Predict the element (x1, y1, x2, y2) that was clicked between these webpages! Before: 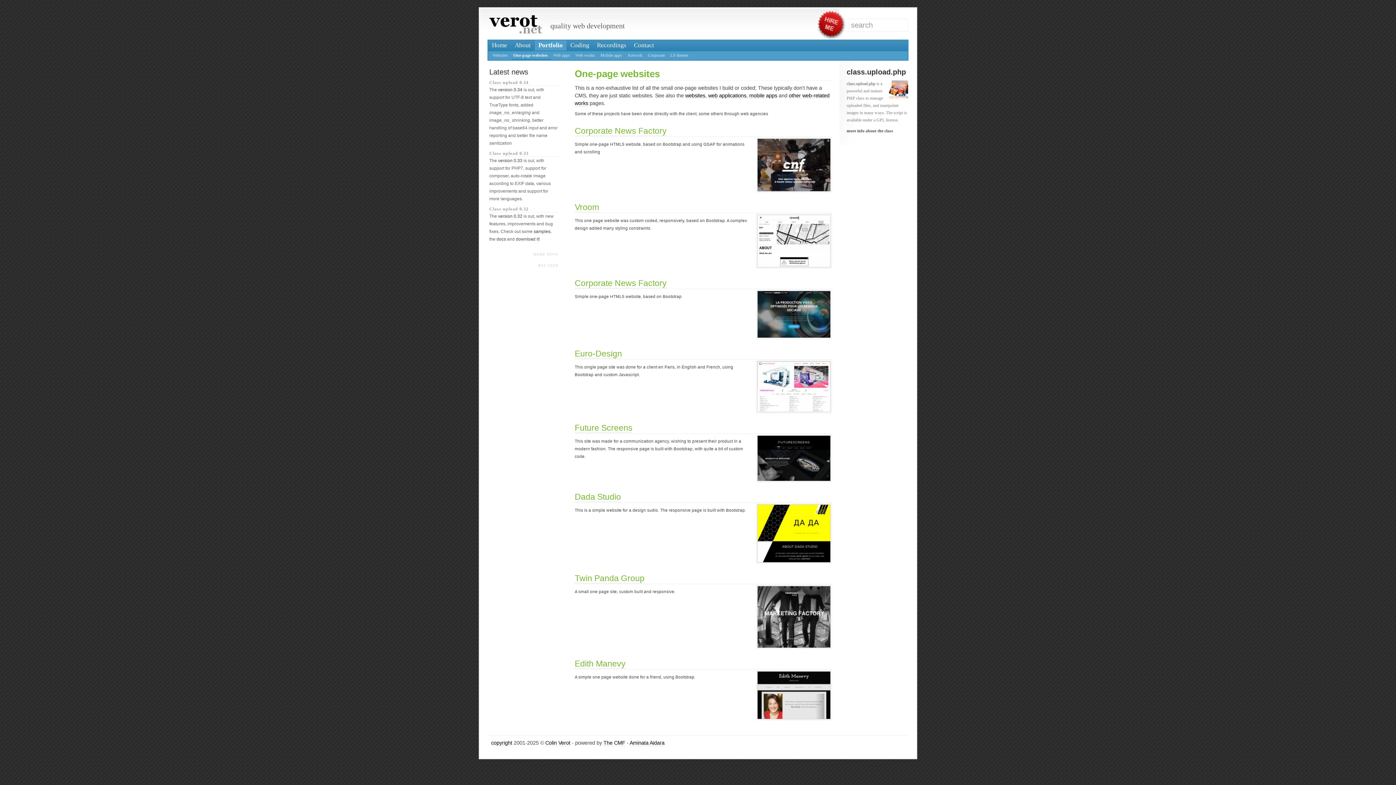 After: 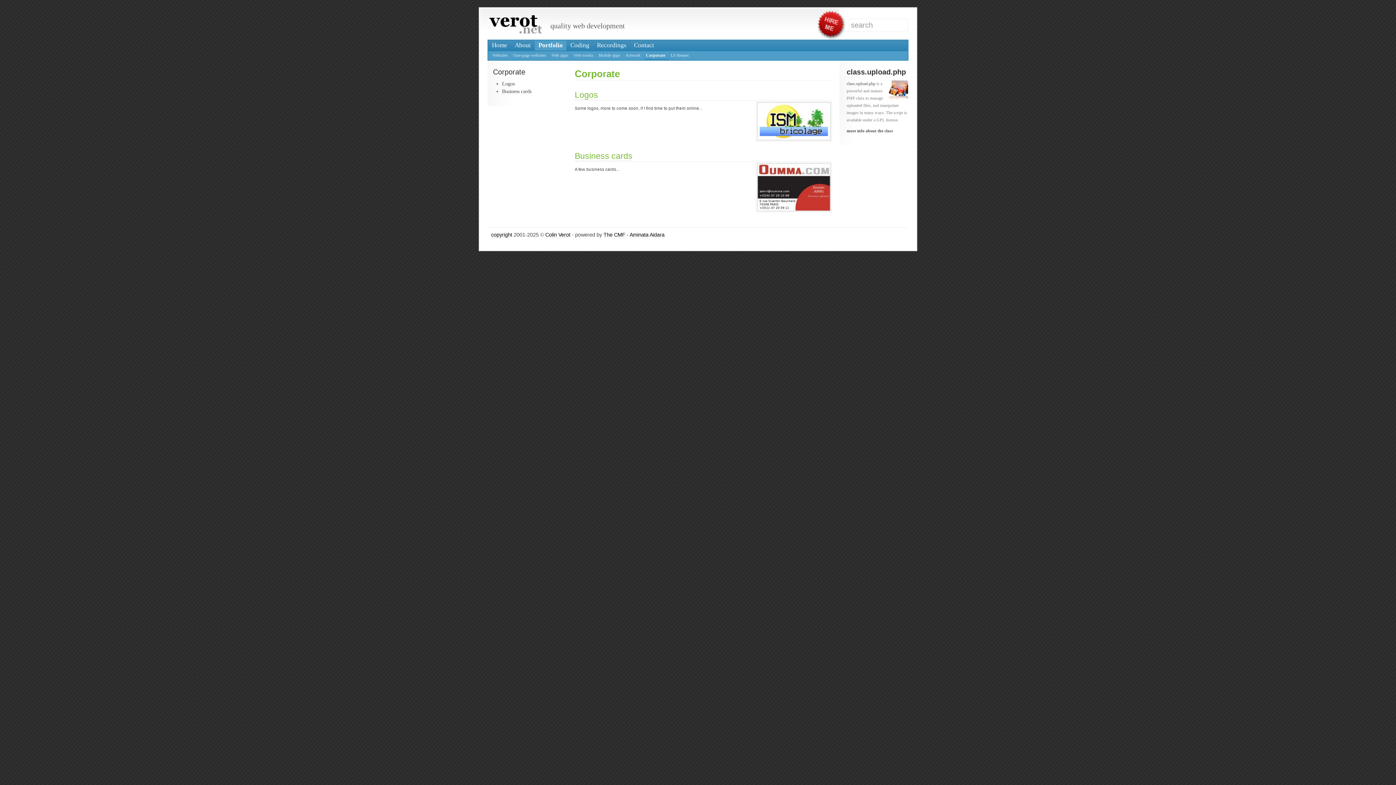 Action: bbox: (646, 51, 668, 59) label: Corporate